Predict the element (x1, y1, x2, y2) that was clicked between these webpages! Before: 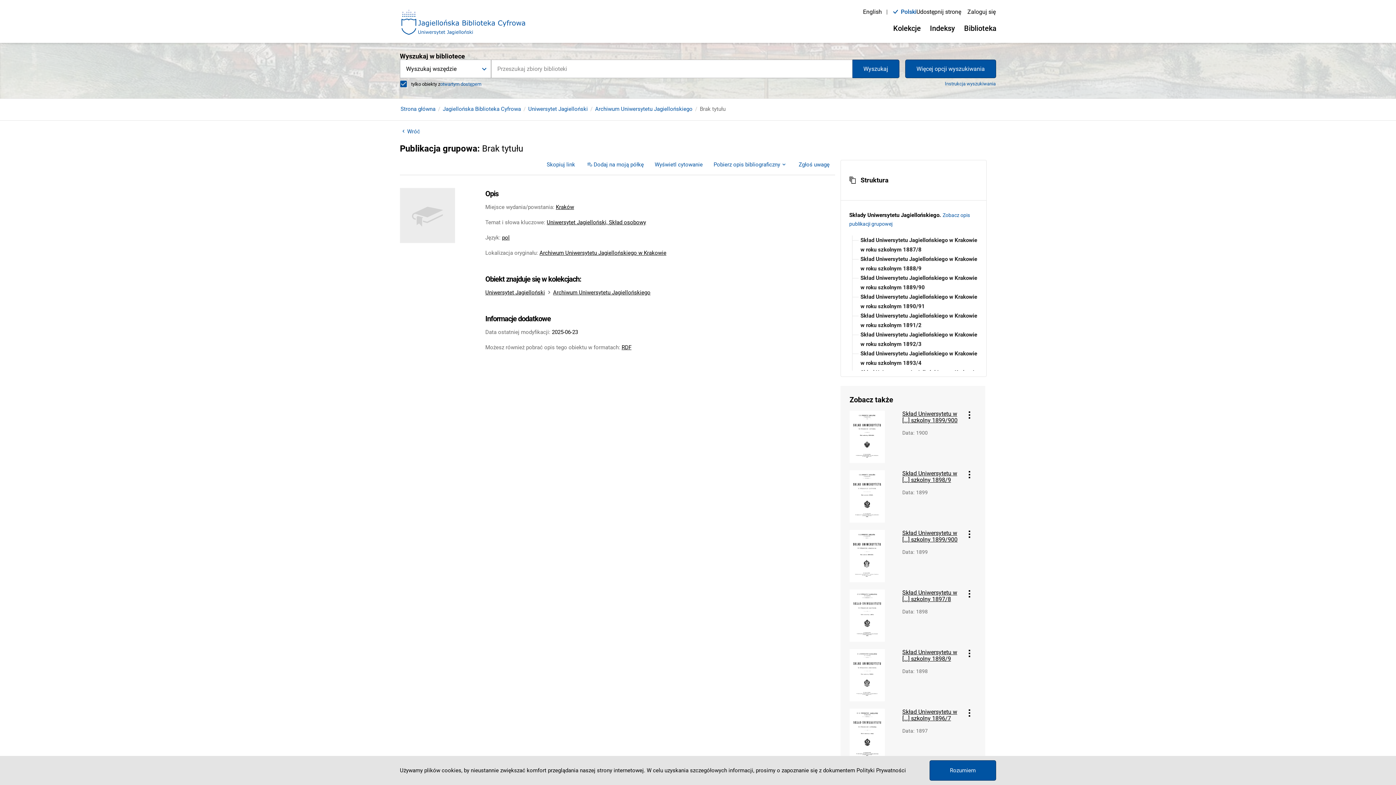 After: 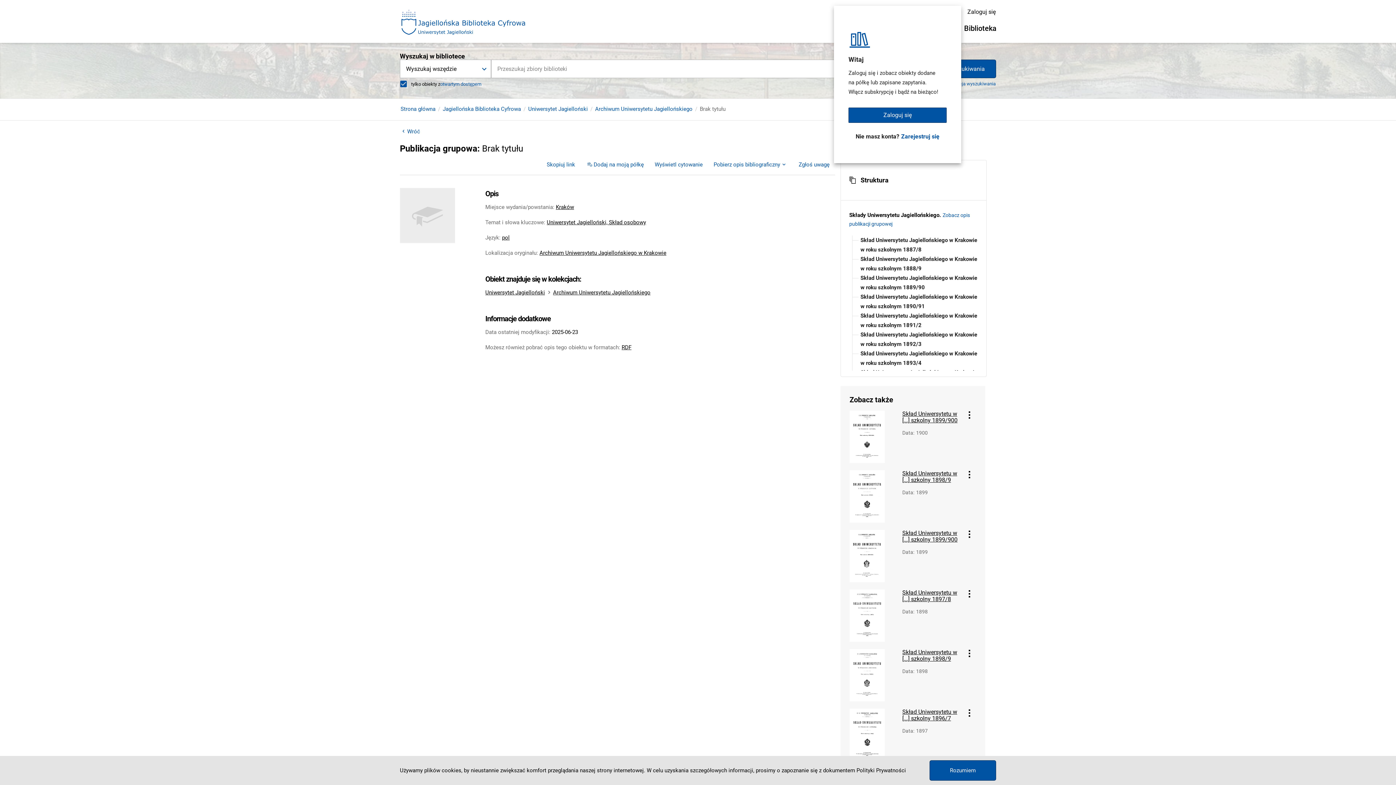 Action: label: Zaloguj się bbox: (961, 4, 1002, 19)